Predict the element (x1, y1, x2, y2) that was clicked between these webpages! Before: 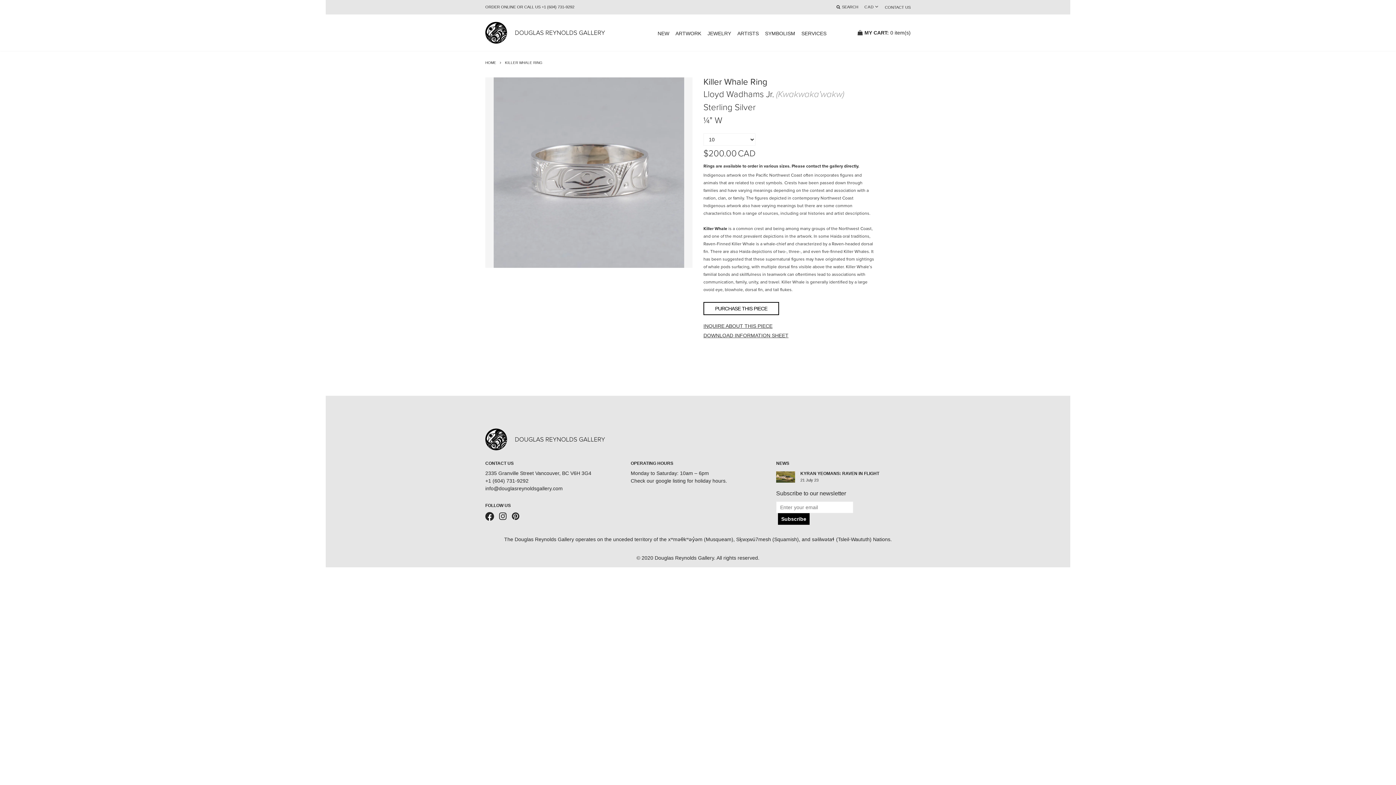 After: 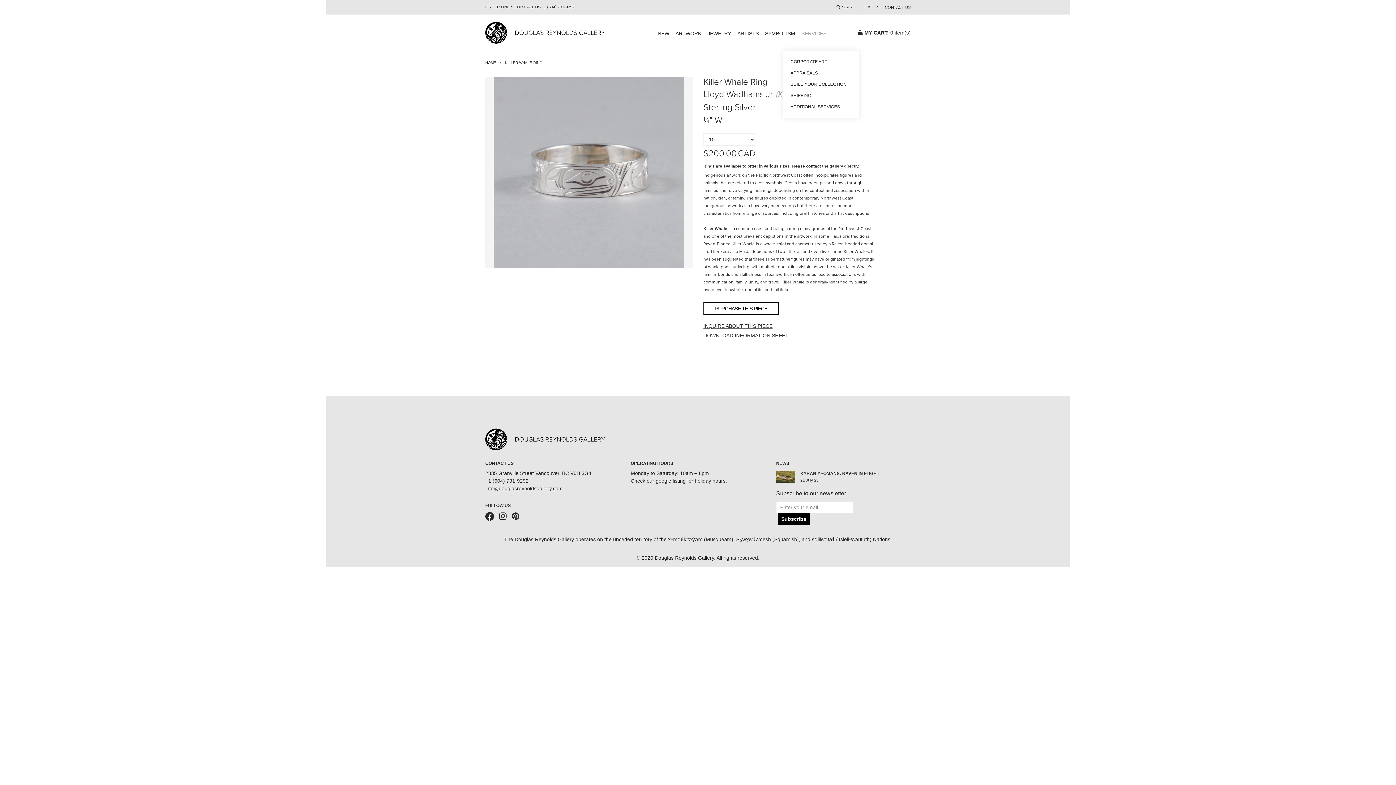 Action: bbox: (801, 27, 826, 39) label: SERVICES